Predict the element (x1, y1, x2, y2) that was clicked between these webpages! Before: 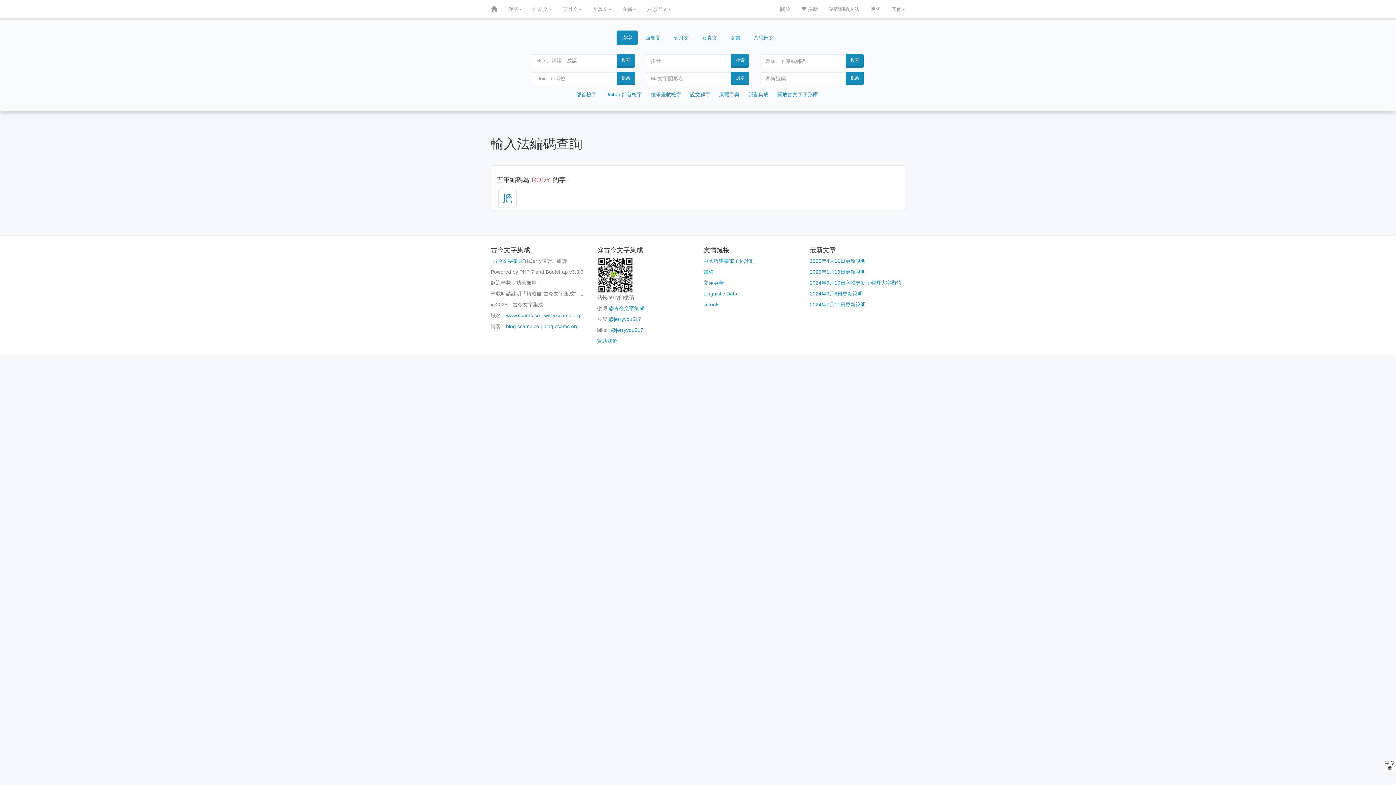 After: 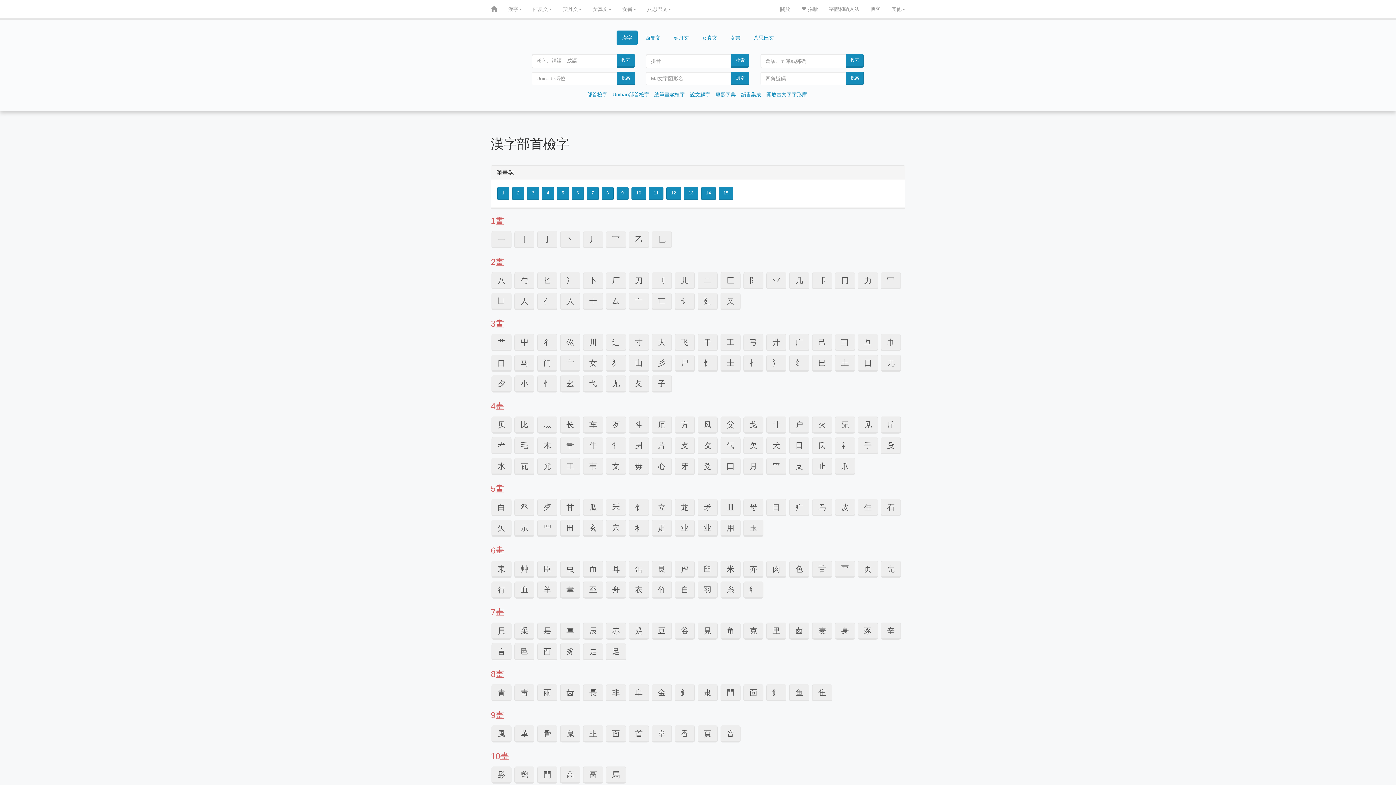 Action: bbox: (576, 91, 596, 97) label: 部首檢字